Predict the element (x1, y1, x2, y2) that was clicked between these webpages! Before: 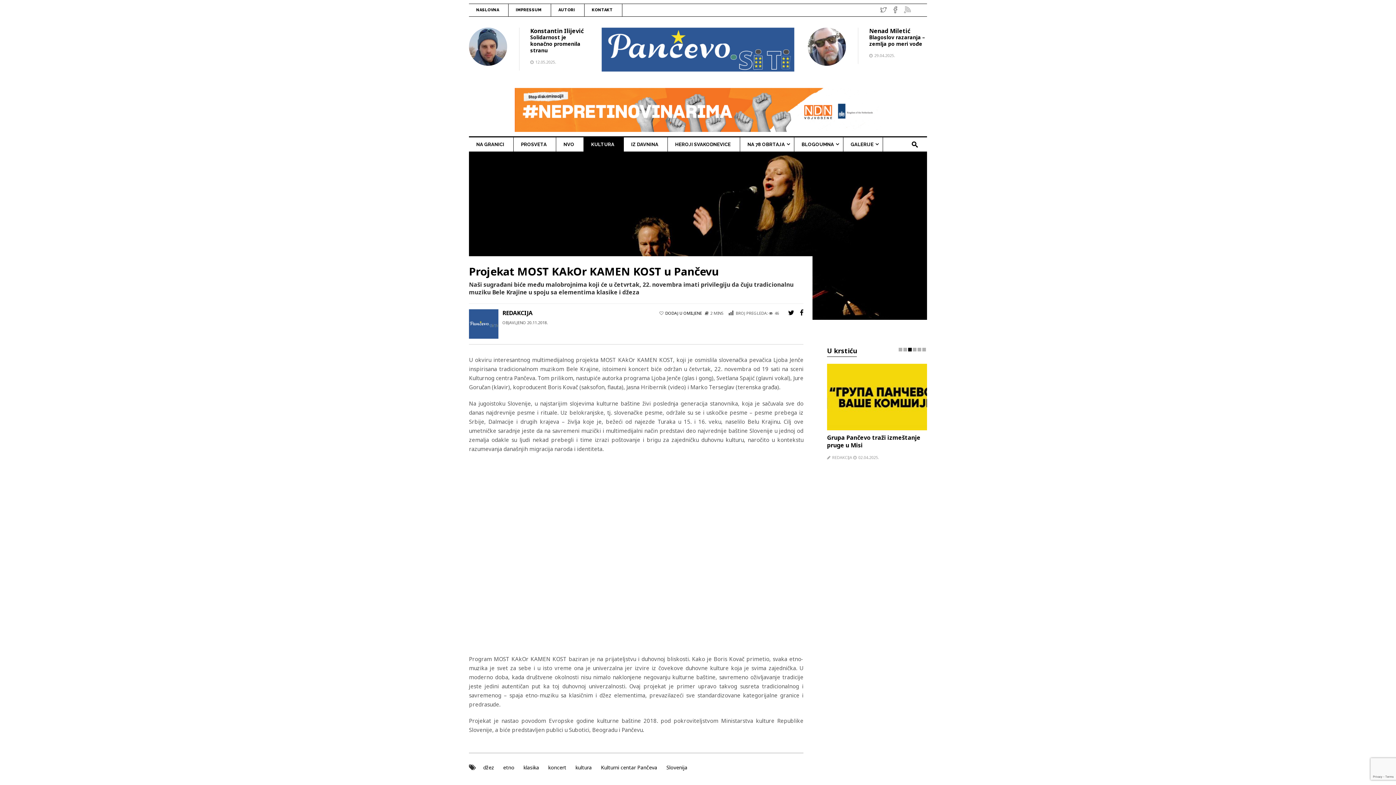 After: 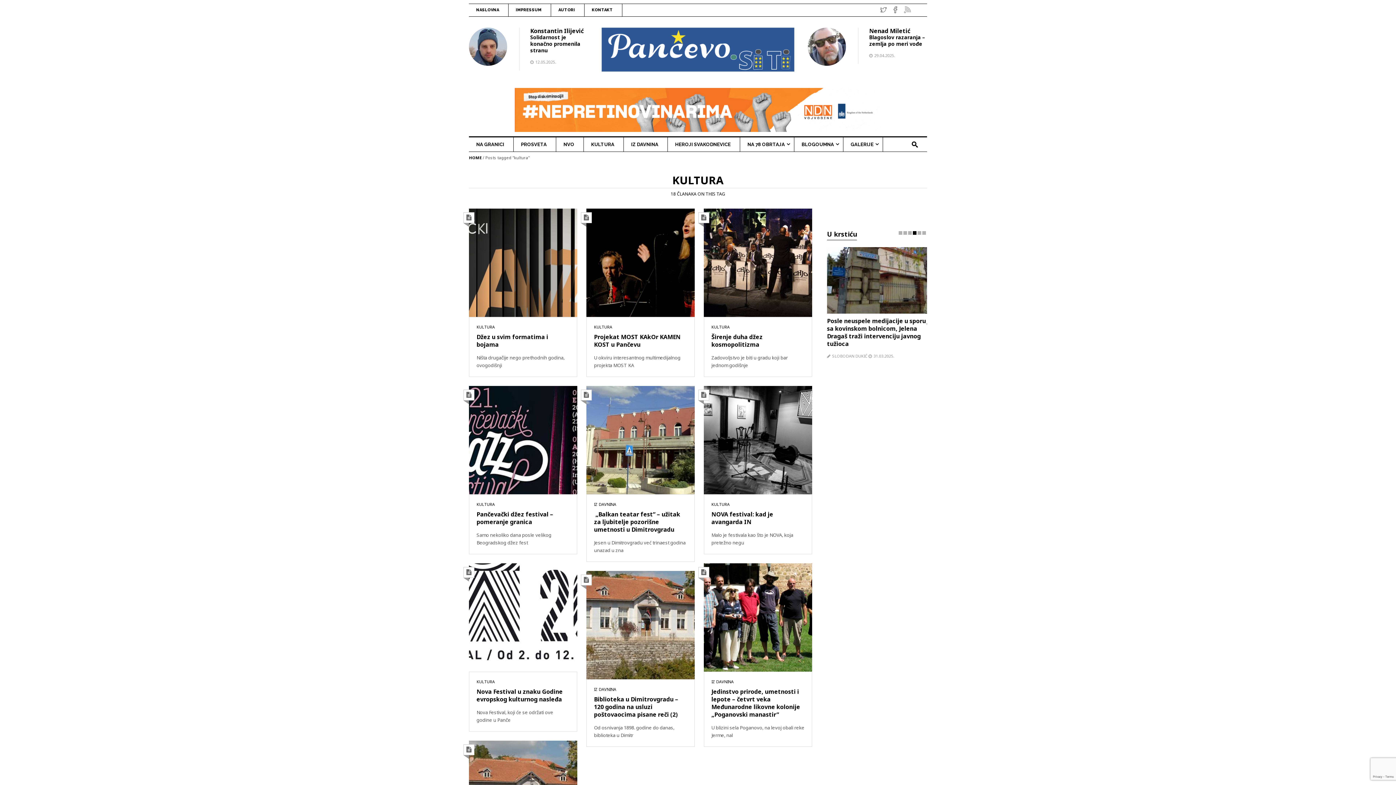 Action: label: kultura bbox: (572, 763, 595, 772)